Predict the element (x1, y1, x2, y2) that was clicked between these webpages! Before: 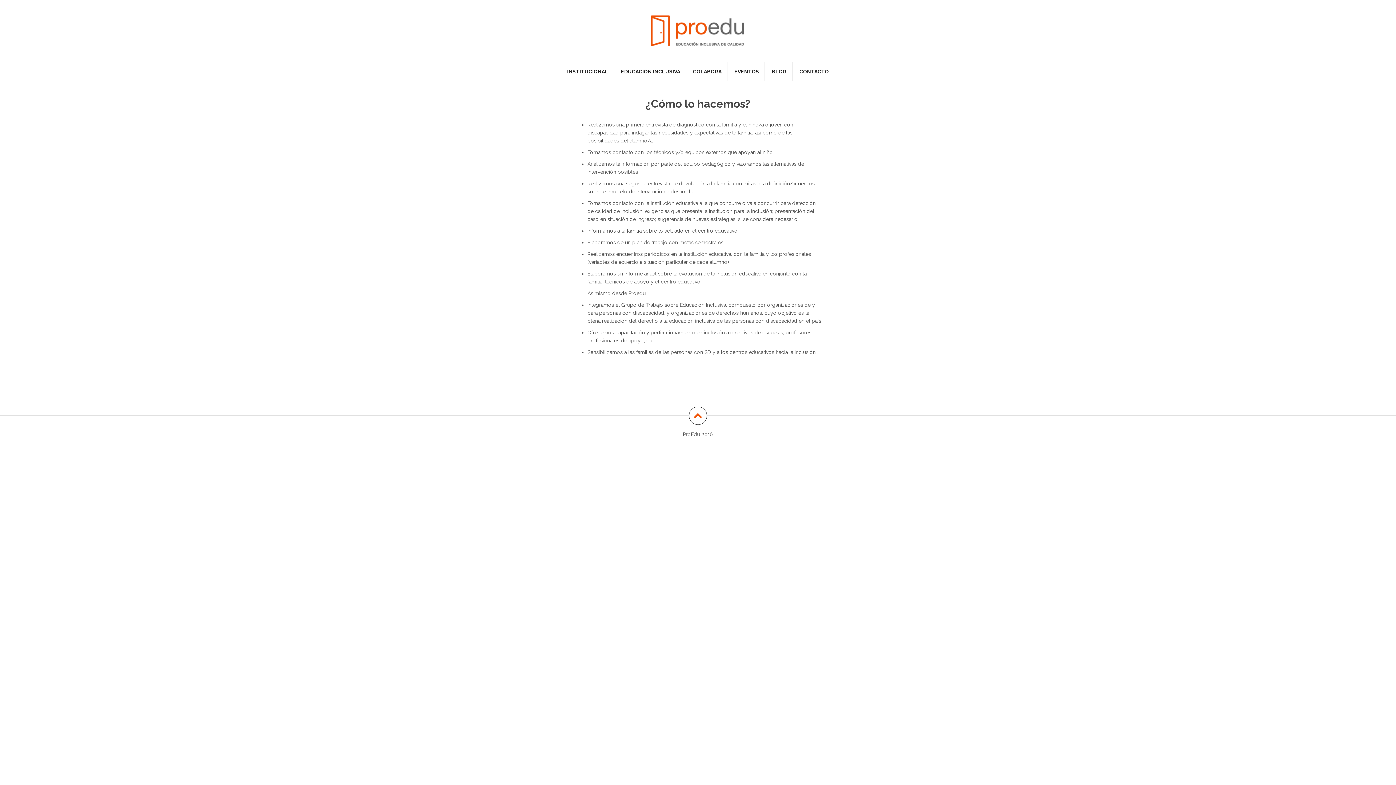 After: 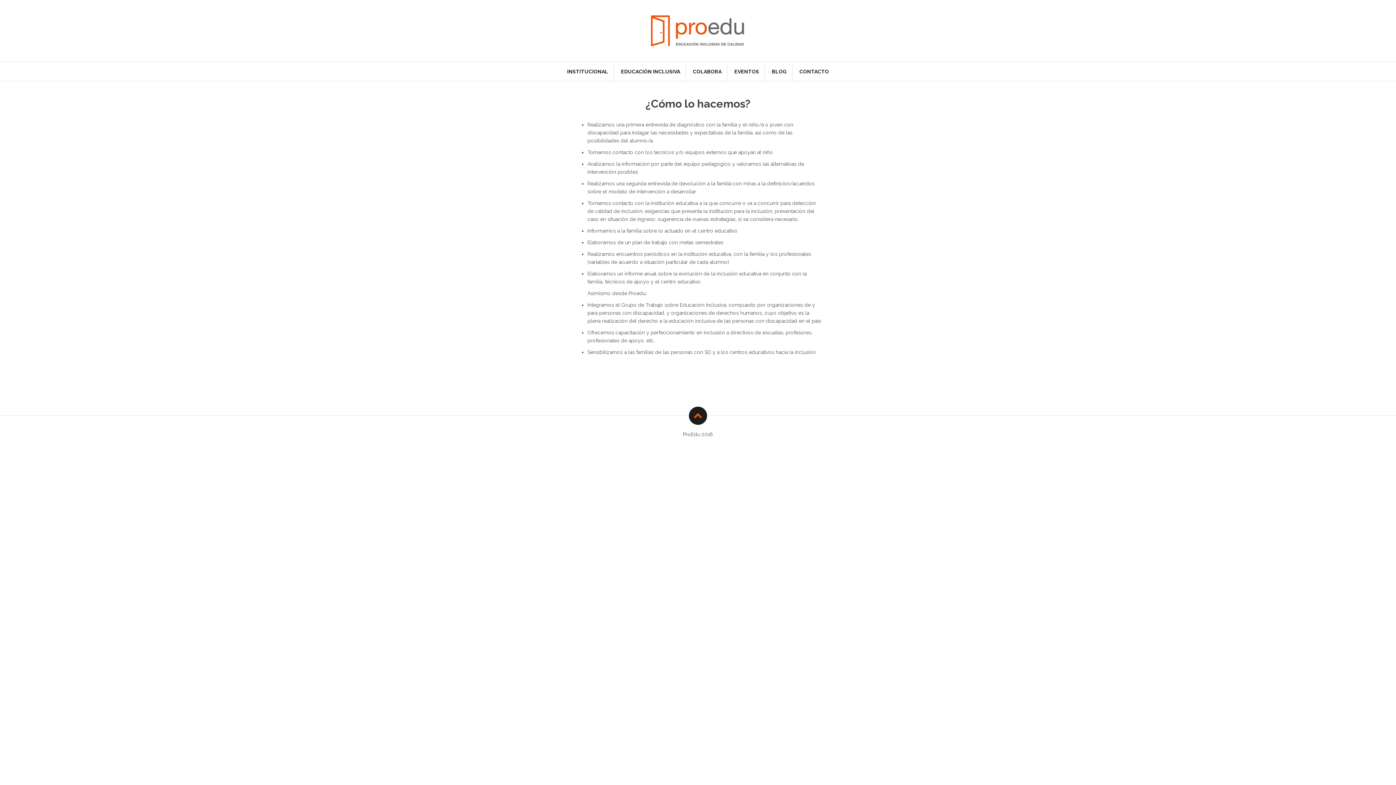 Action: bbox: (689, 406, 707, 425)